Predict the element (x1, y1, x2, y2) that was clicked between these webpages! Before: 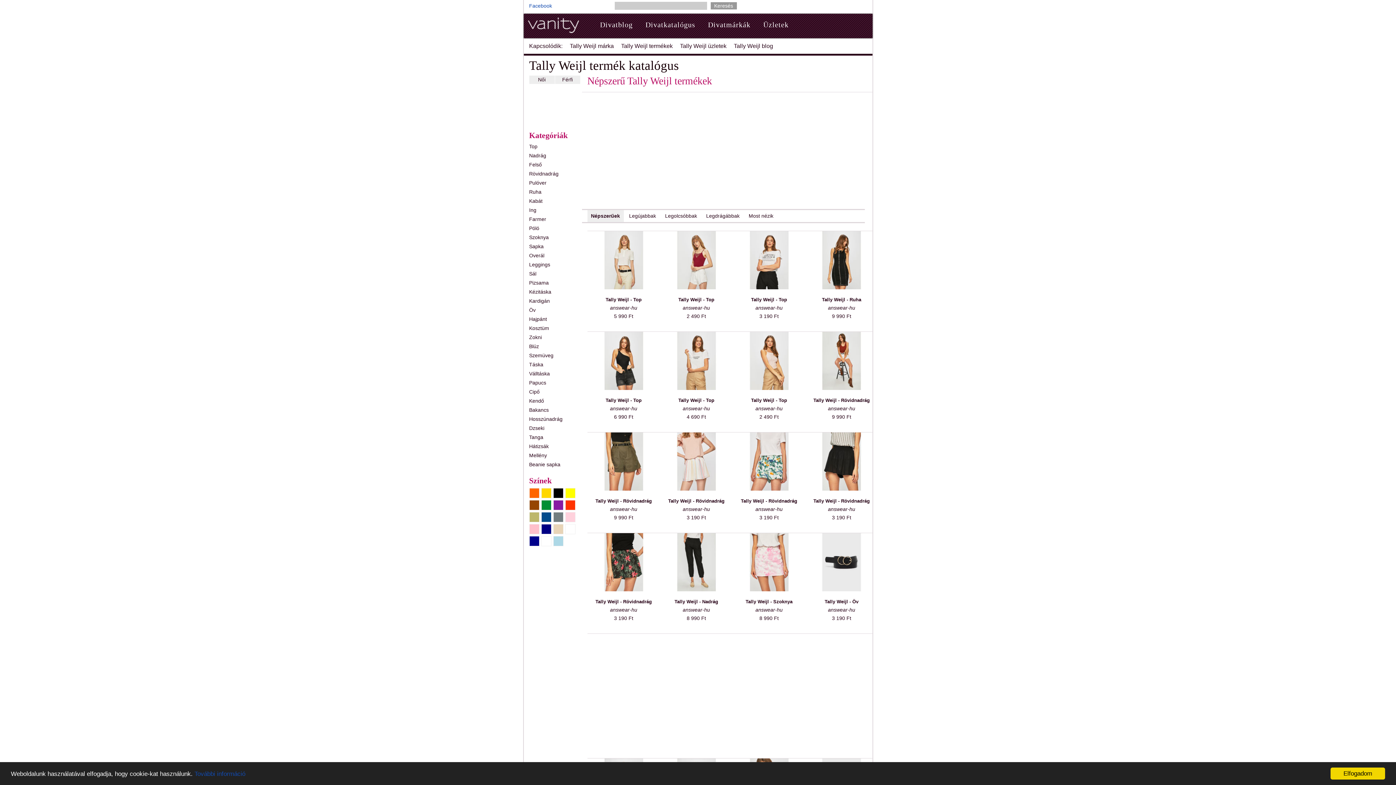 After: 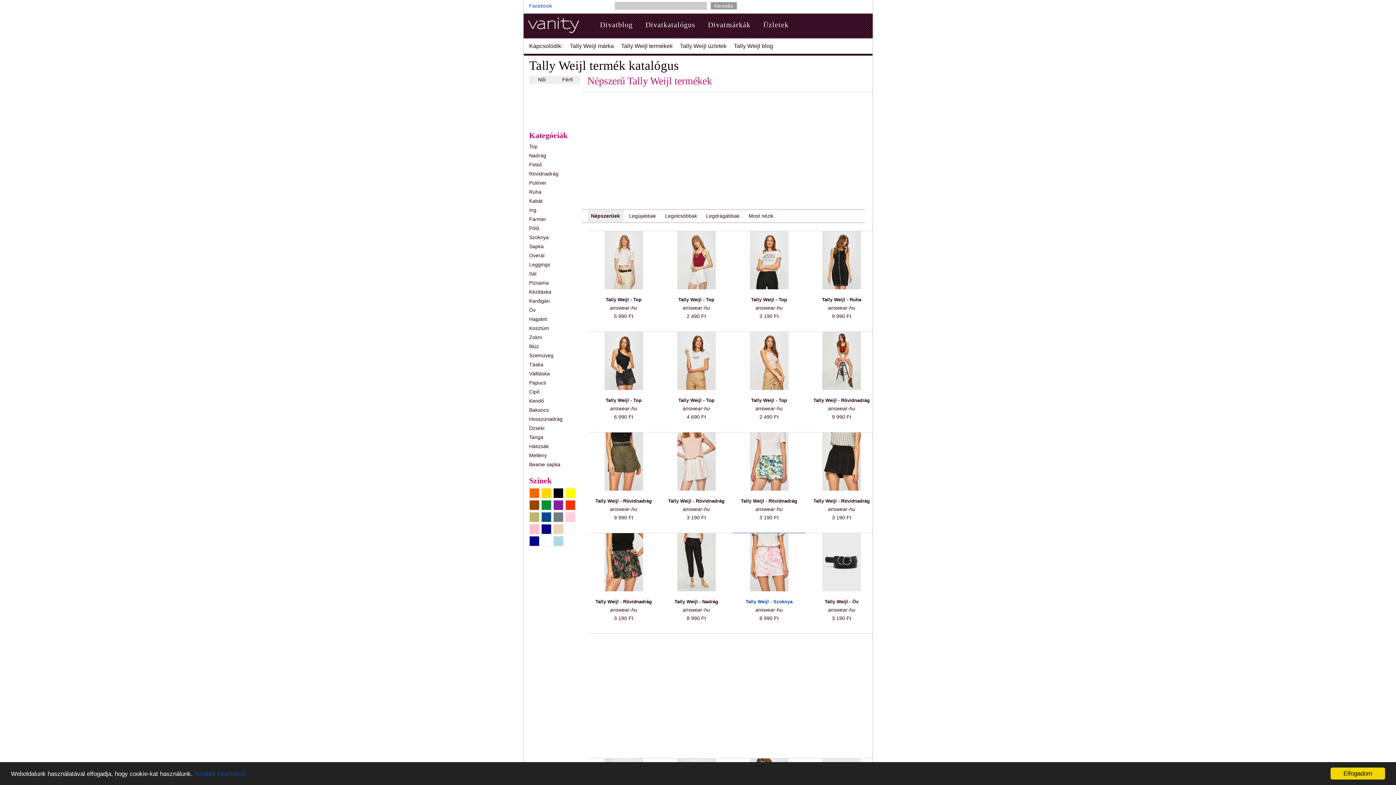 Action: bbox: (740, 586, 798, 592)